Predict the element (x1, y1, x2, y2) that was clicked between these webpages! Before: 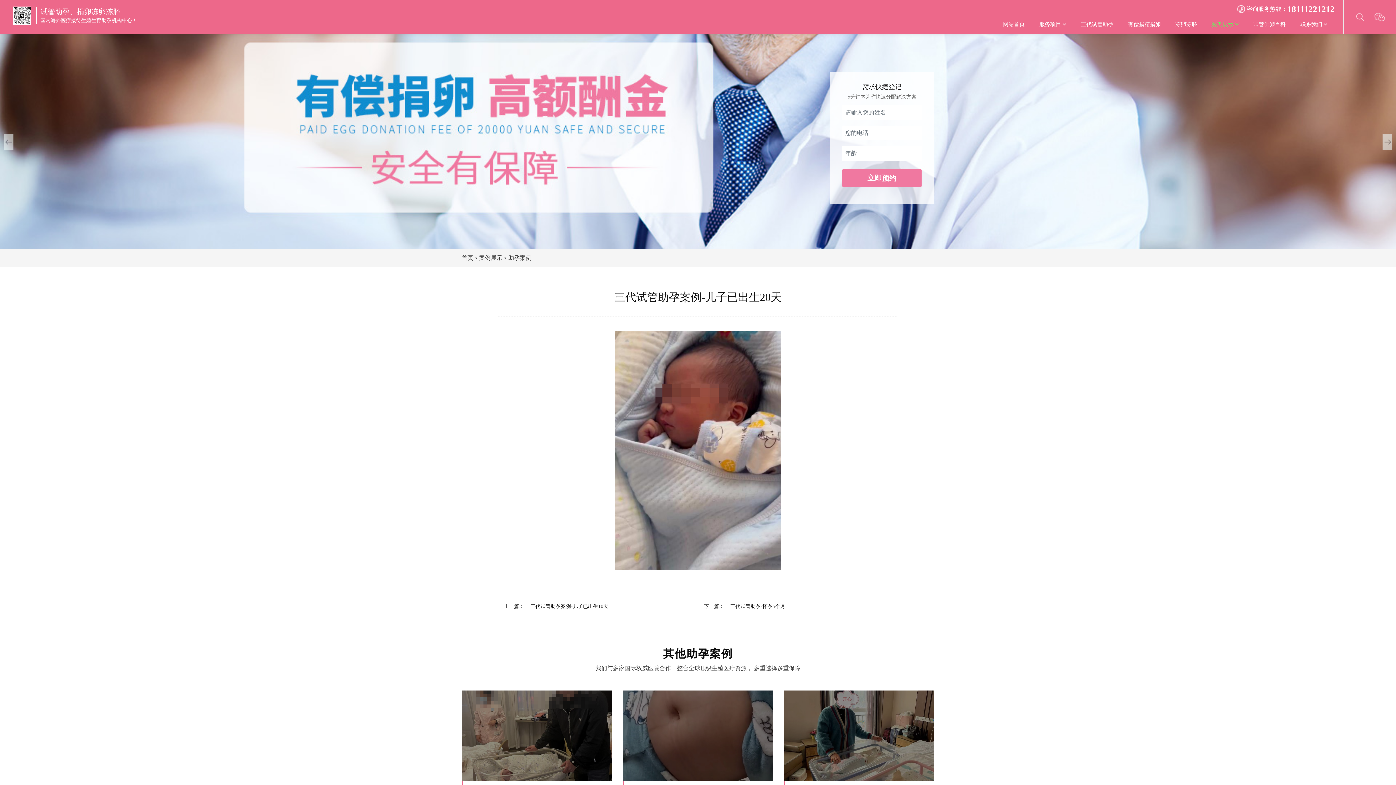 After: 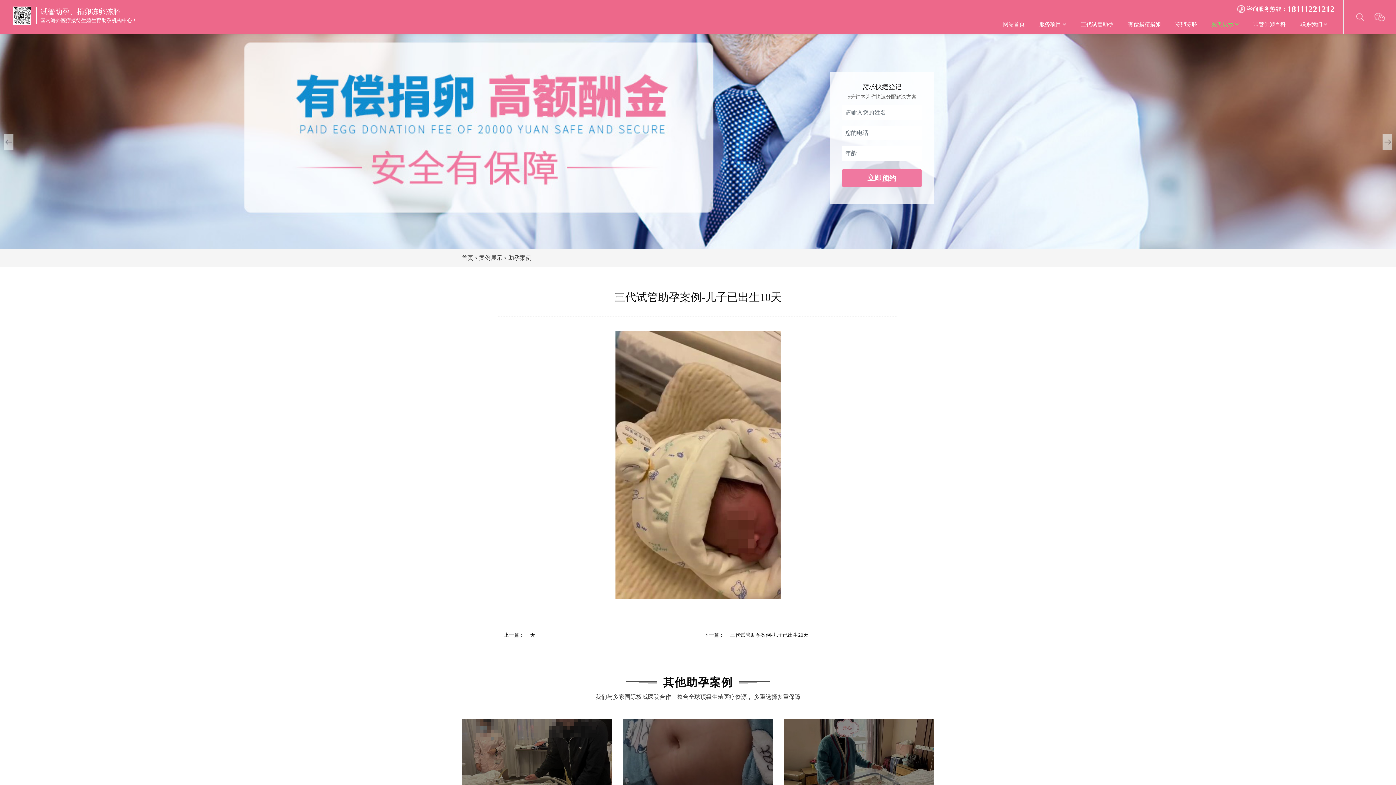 Action: label: 三代试管助孕案例-儿子已出生10天 bbox: (530, 600, 677, 613)